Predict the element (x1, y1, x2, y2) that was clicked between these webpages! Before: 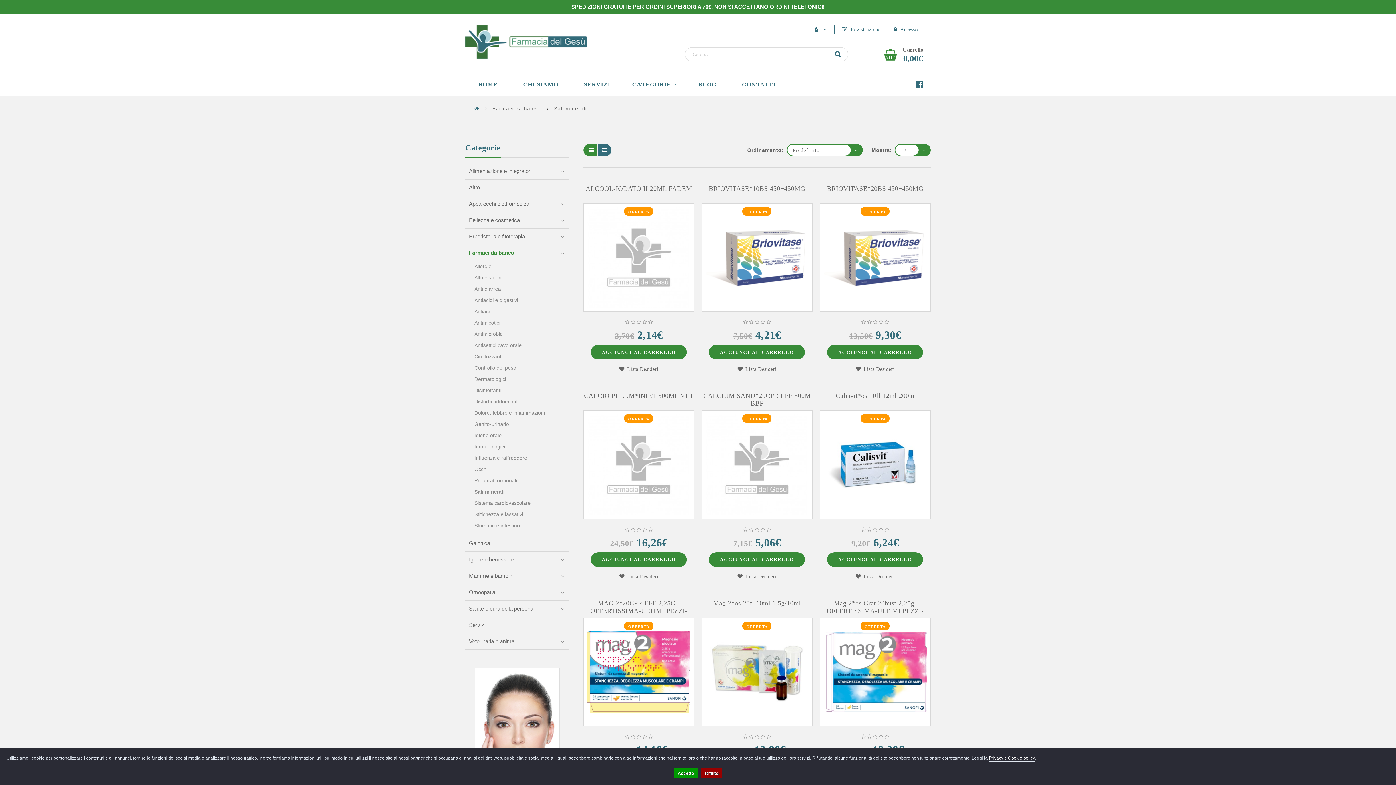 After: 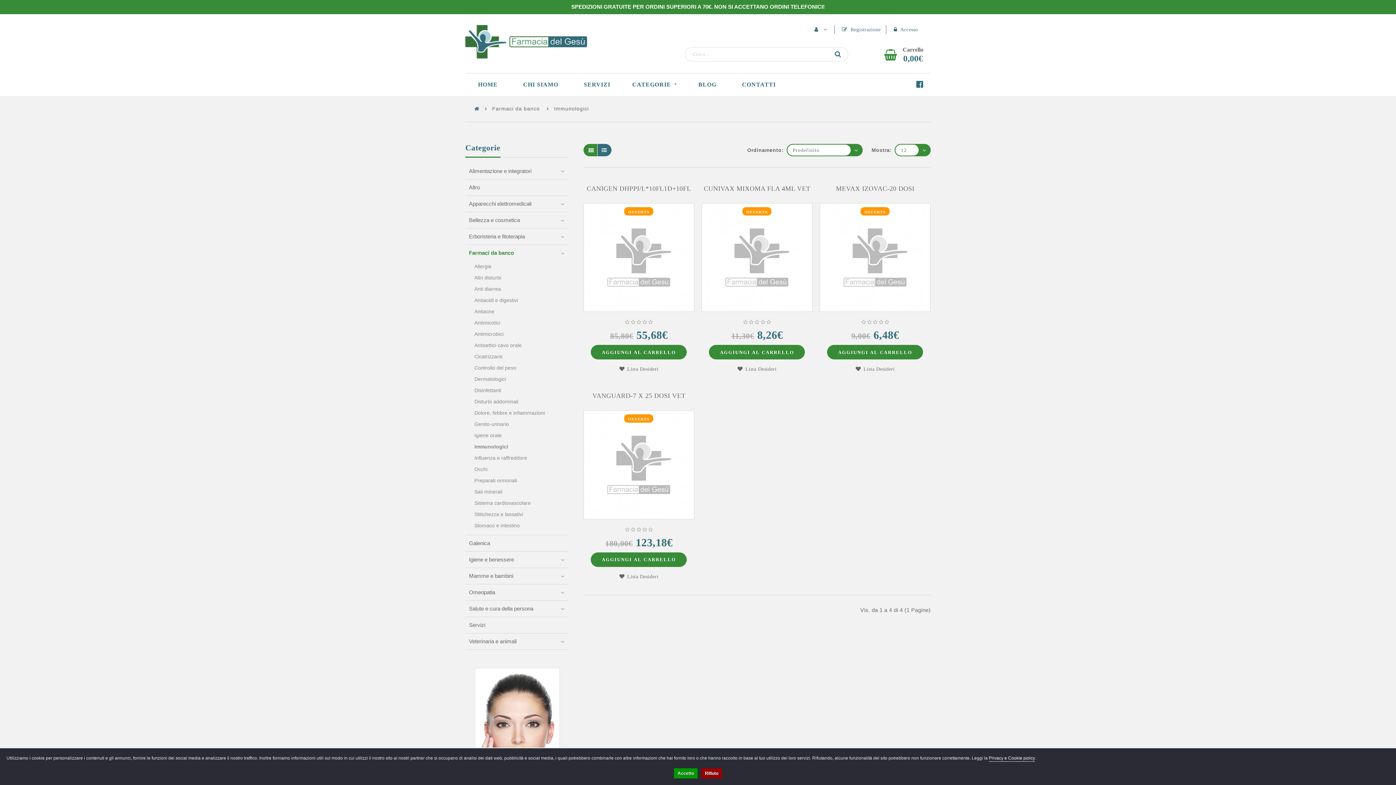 Action: bbox: (474, 441, 569, 452) label: Immunologici